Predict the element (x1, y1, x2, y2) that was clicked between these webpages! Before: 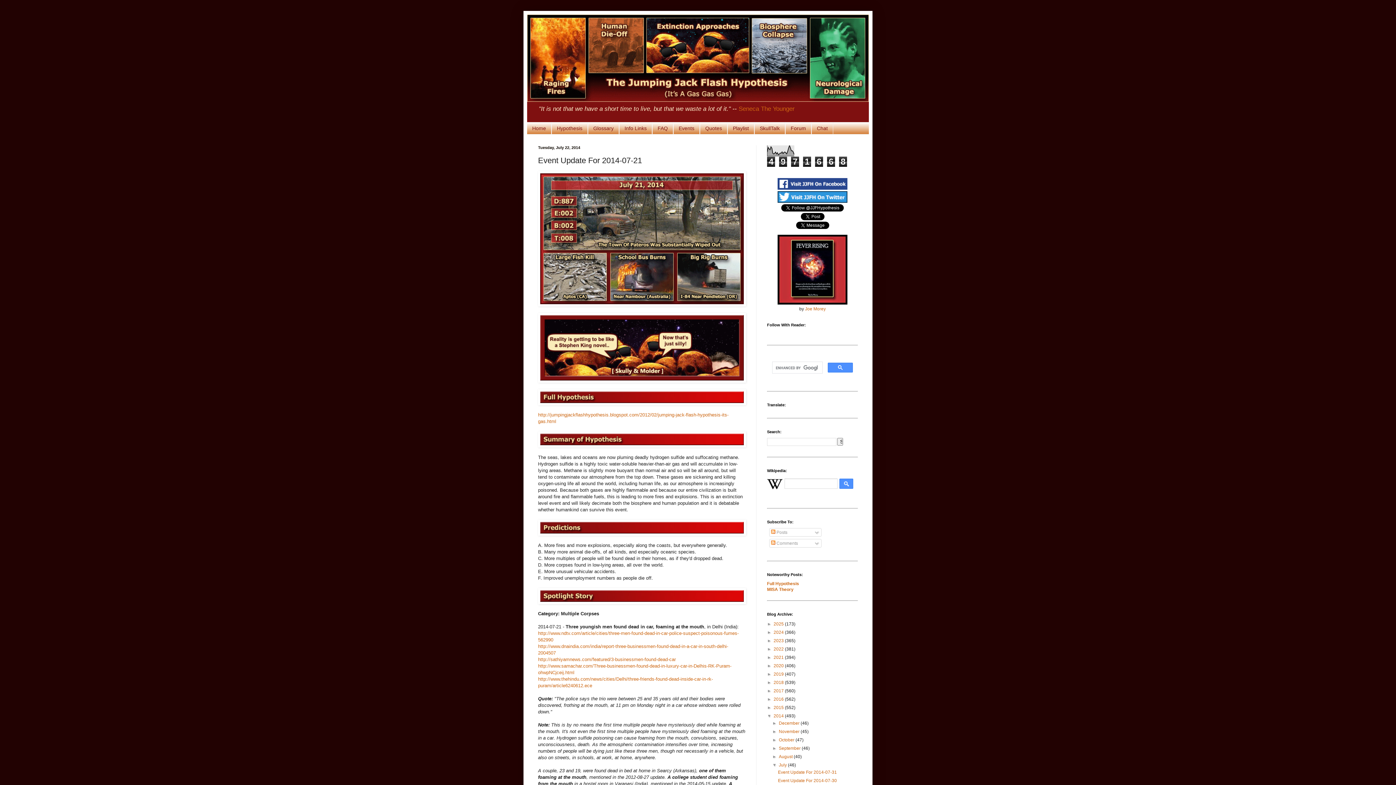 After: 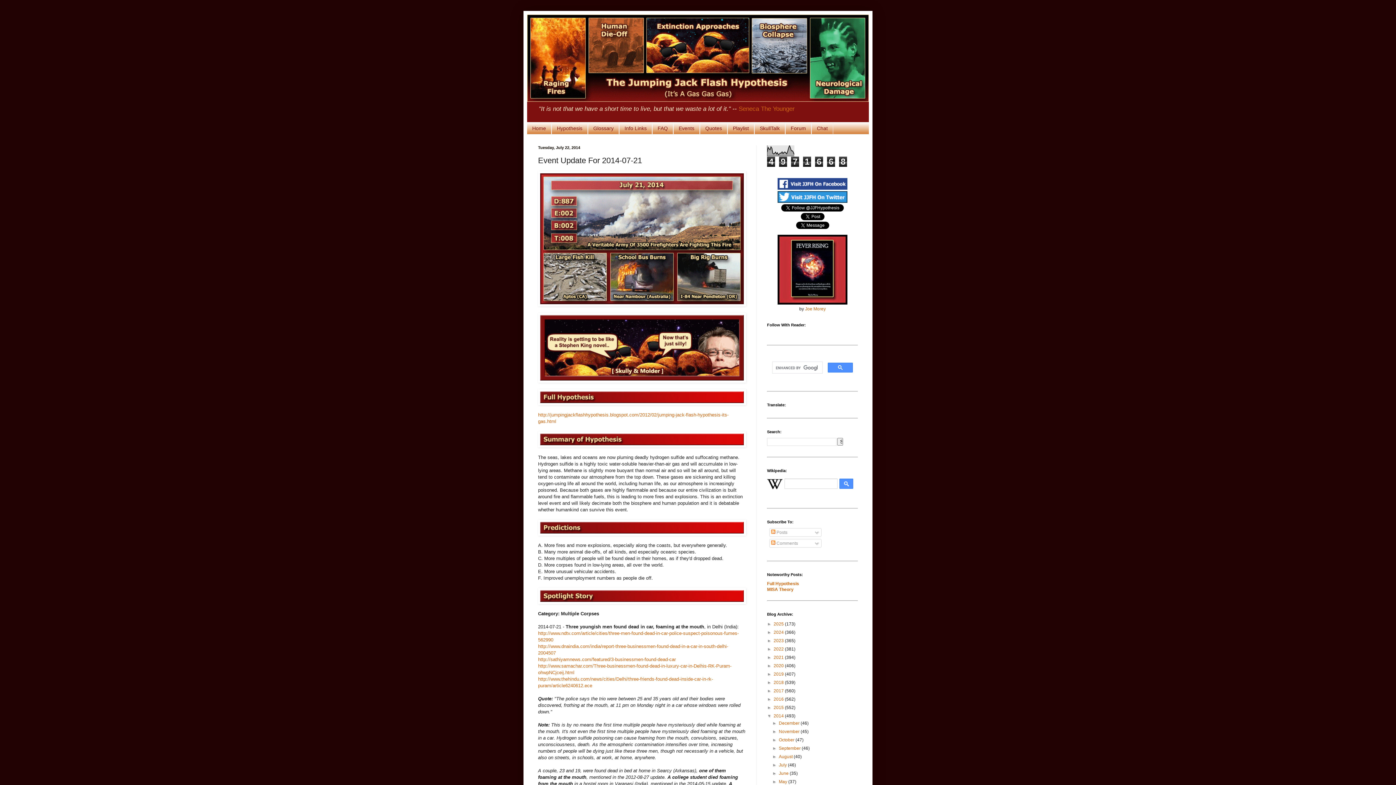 Action: bbox: (772, 762, 779, 768) label: ▼  